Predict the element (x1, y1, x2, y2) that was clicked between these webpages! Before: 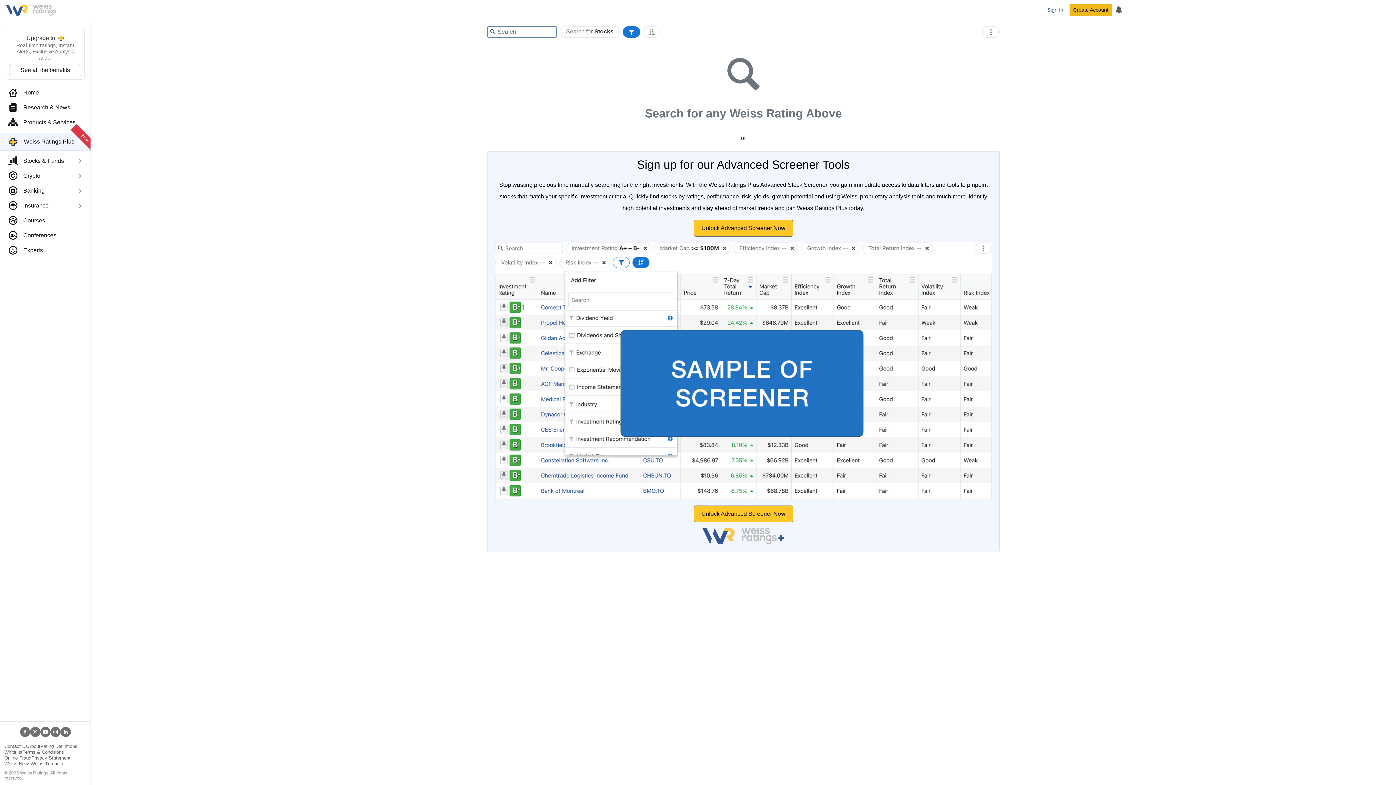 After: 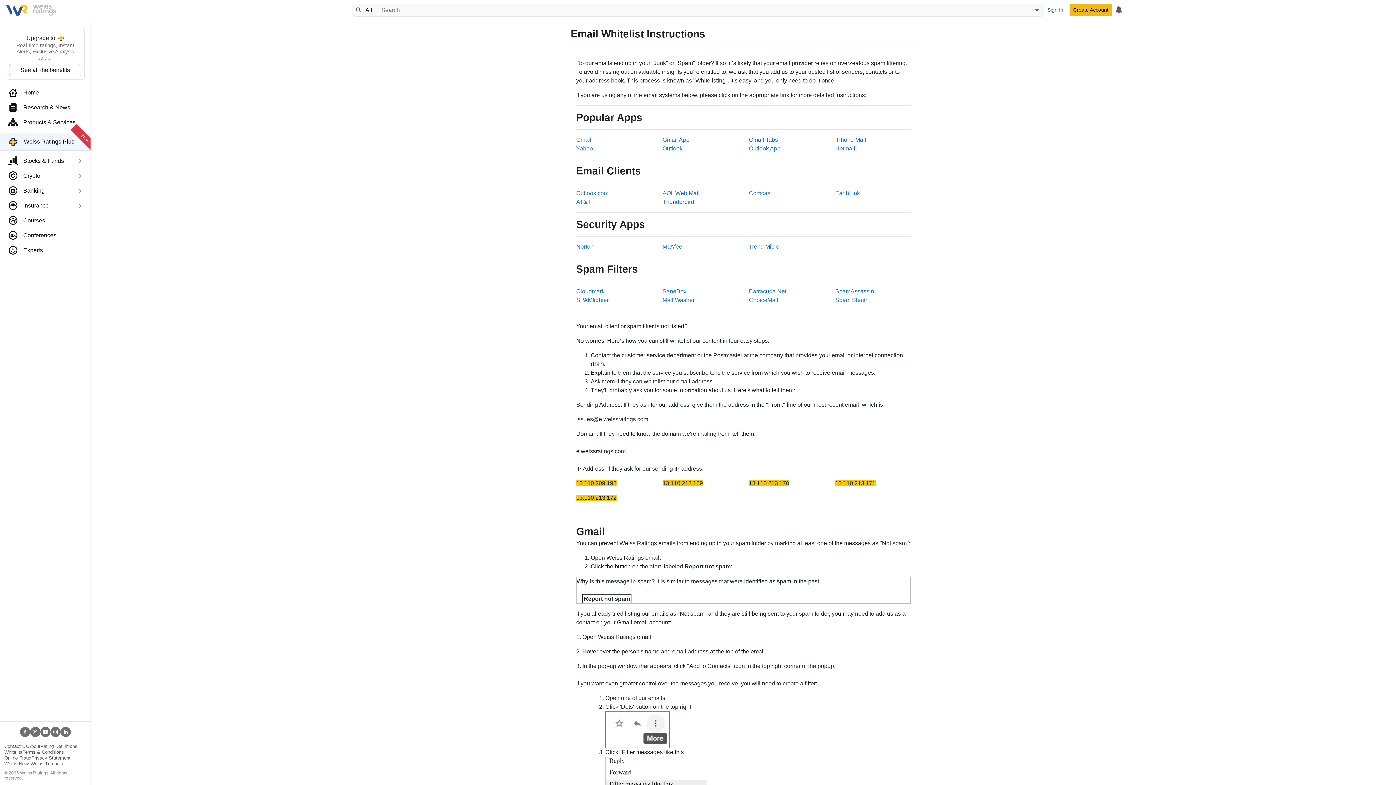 Action: label: Whitelist bbox: (4, 750, 22, 754)